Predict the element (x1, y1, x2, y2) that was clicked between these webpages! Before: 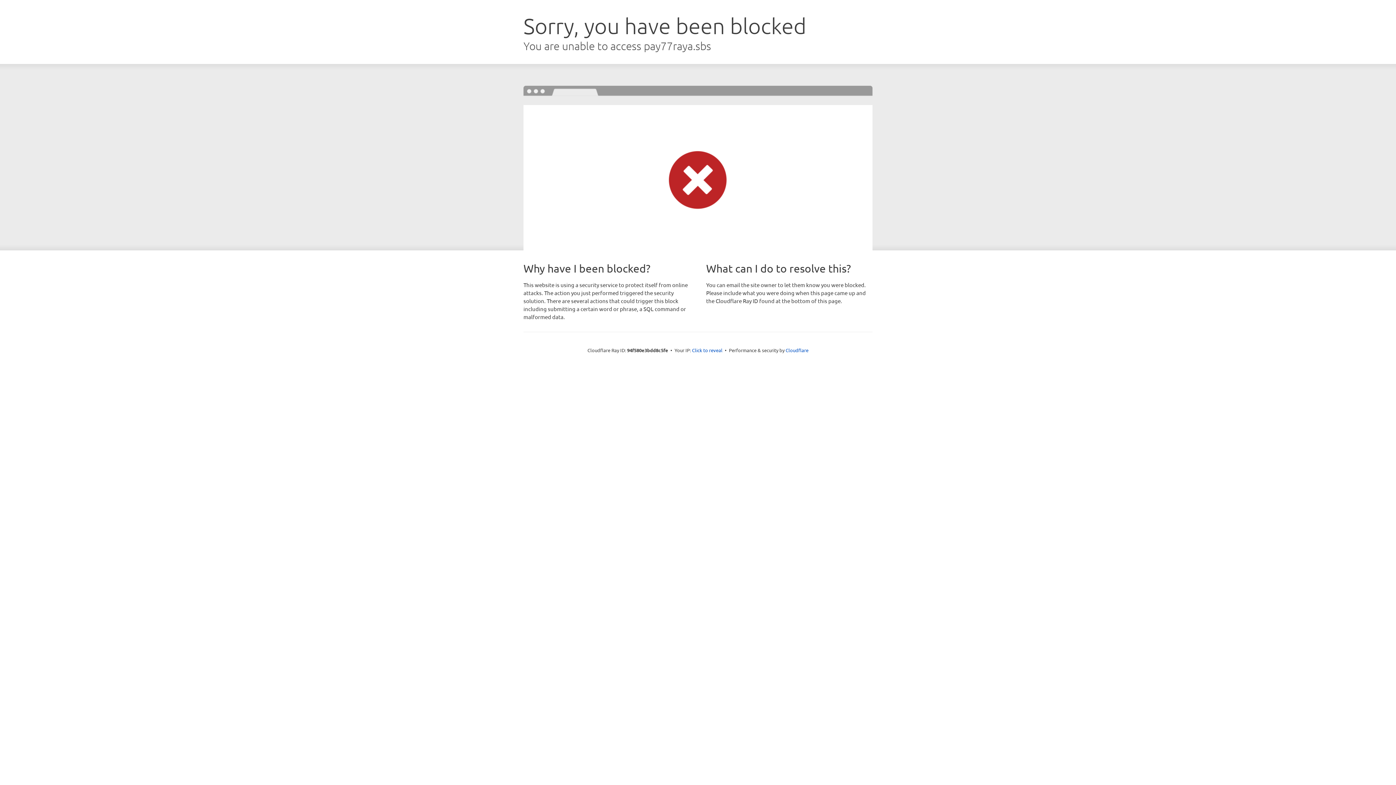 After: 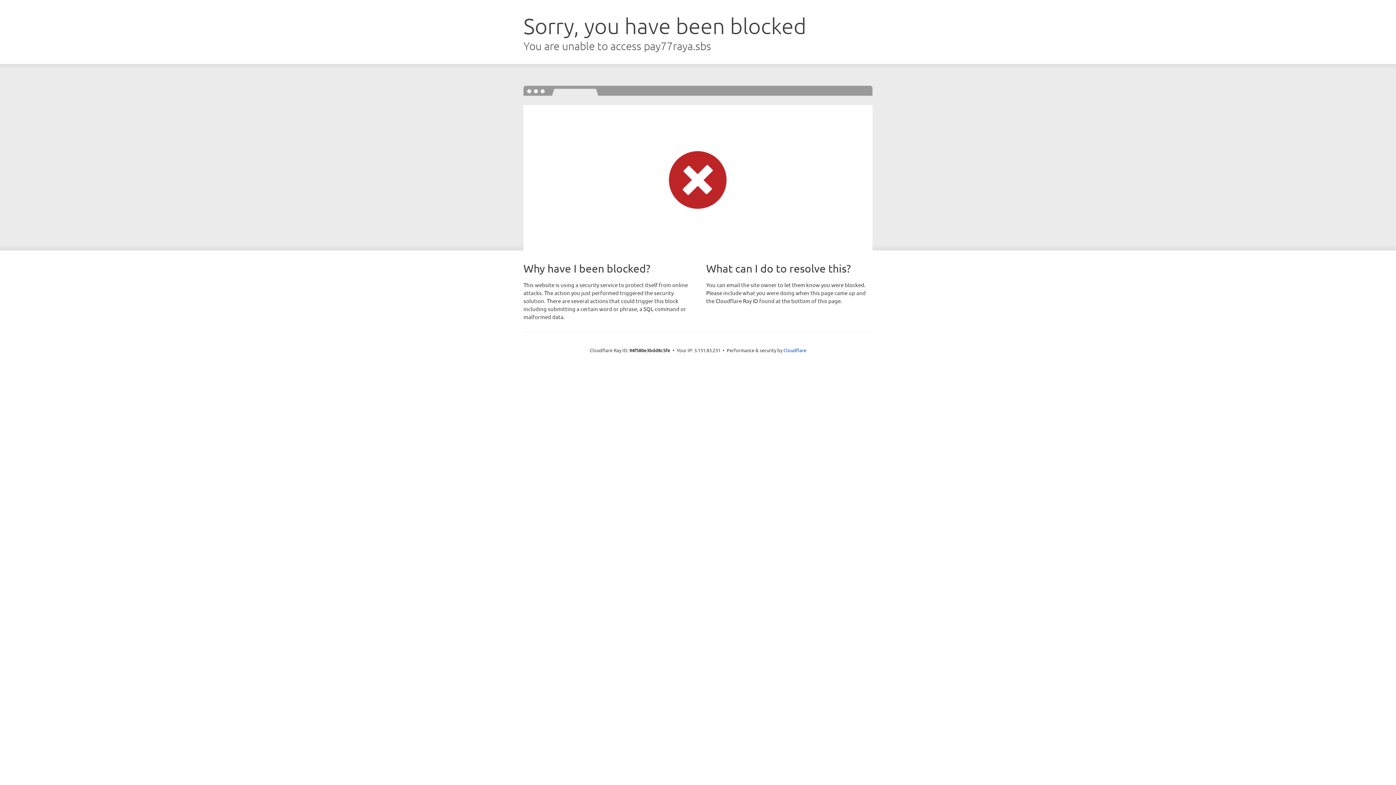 Action: label: Click to reveal bbox: (692, 346, 722, 353)